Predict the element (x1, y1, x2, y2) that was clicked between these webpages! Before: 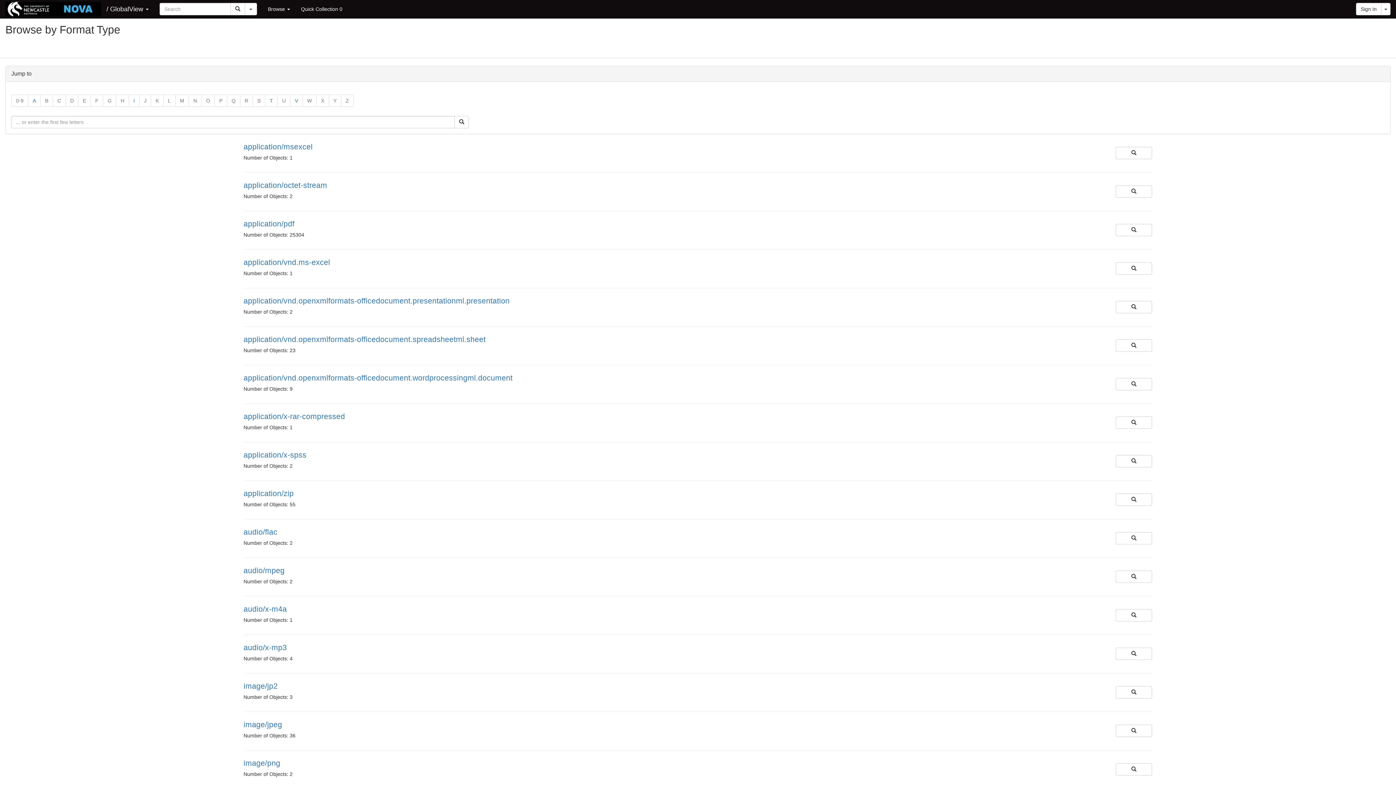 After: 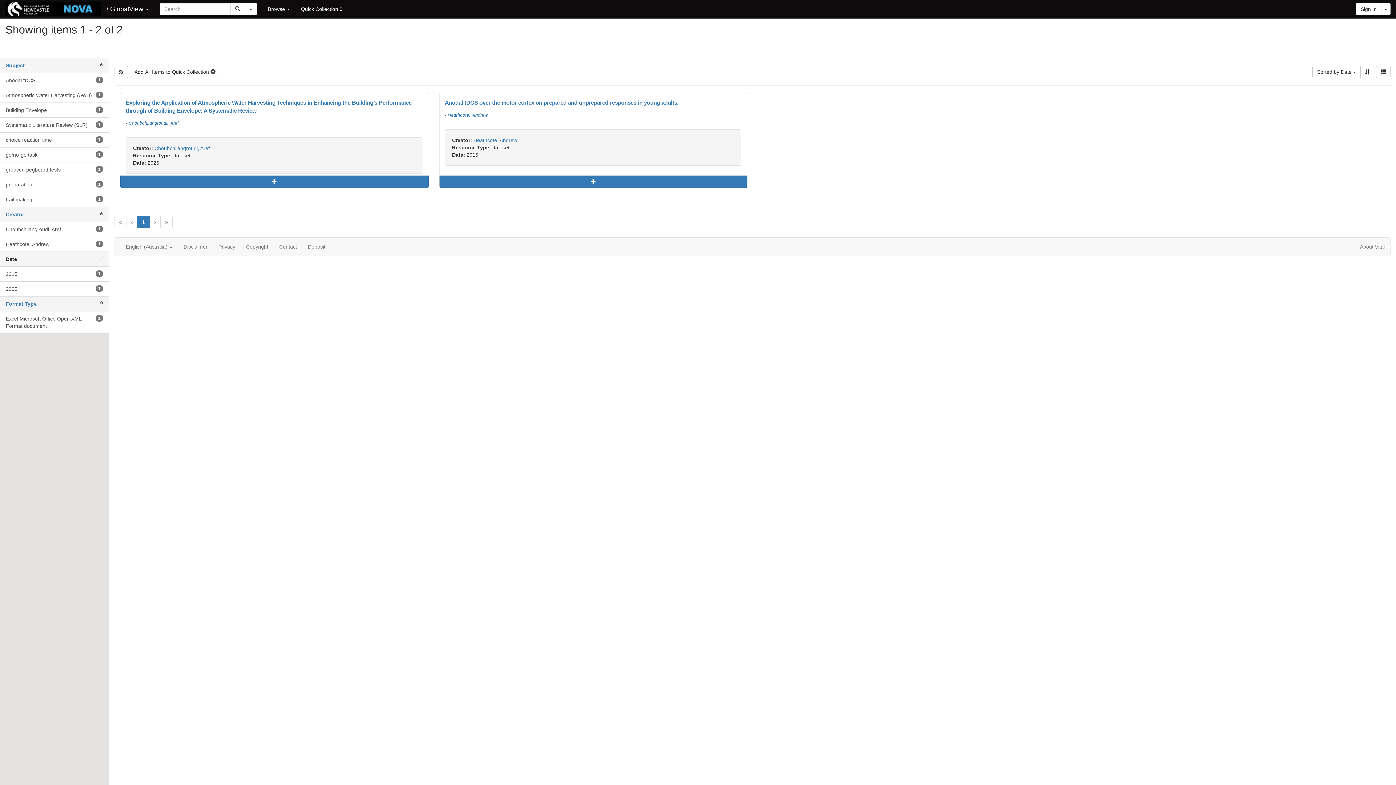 Action: bbox: (1115, 185, 1152, 197) label: Search